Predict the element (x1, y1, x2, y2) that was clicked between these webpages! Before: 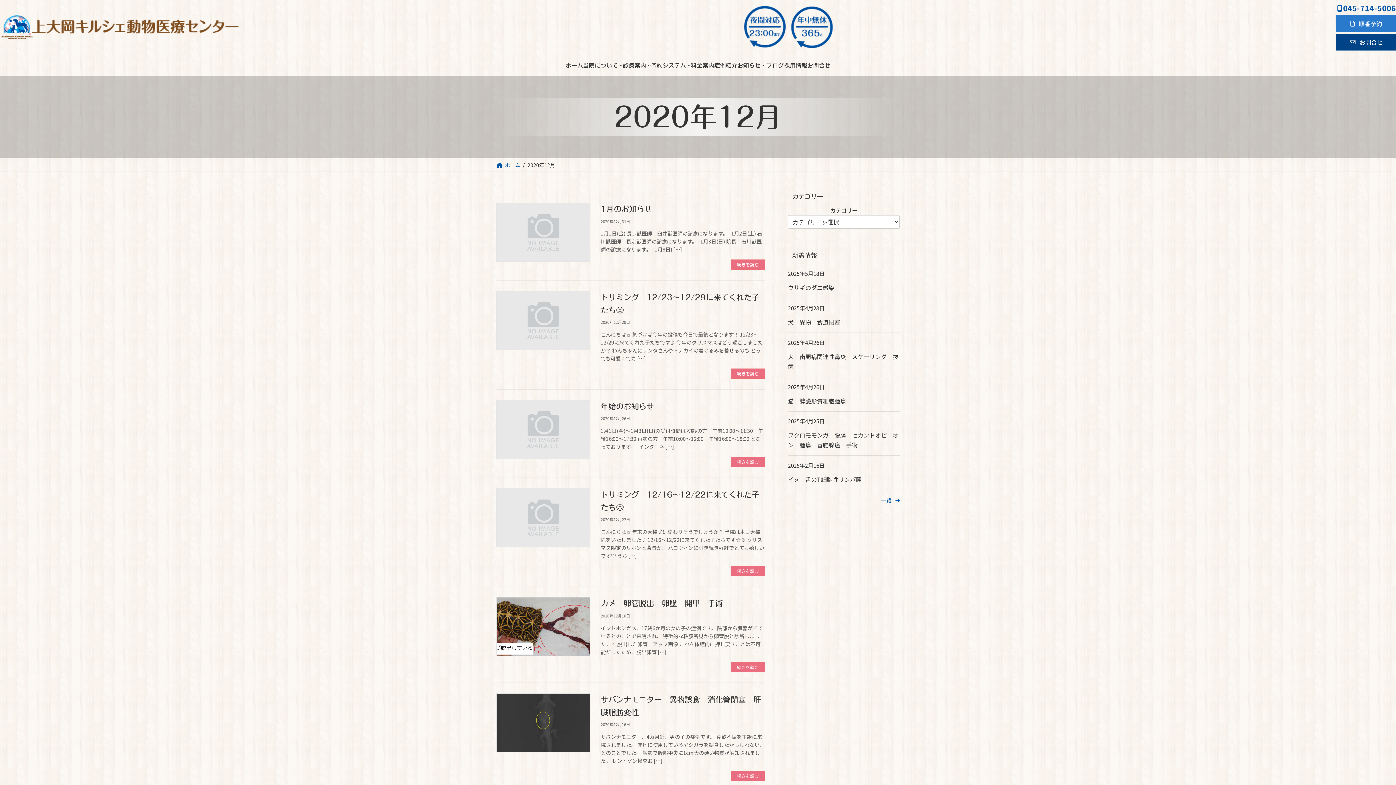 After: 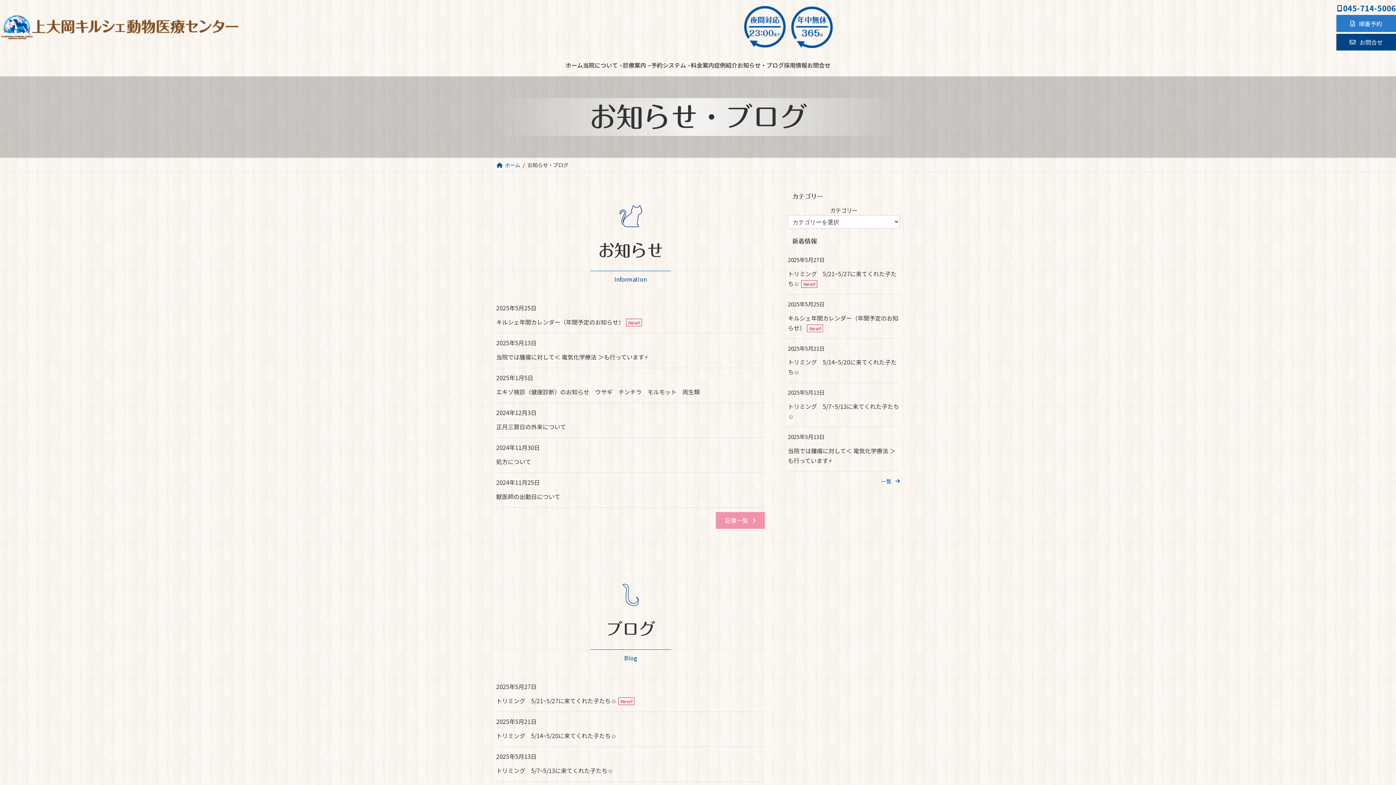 Action: bbox: (737, 60, 784, 70) label: お知らせ・ブログ